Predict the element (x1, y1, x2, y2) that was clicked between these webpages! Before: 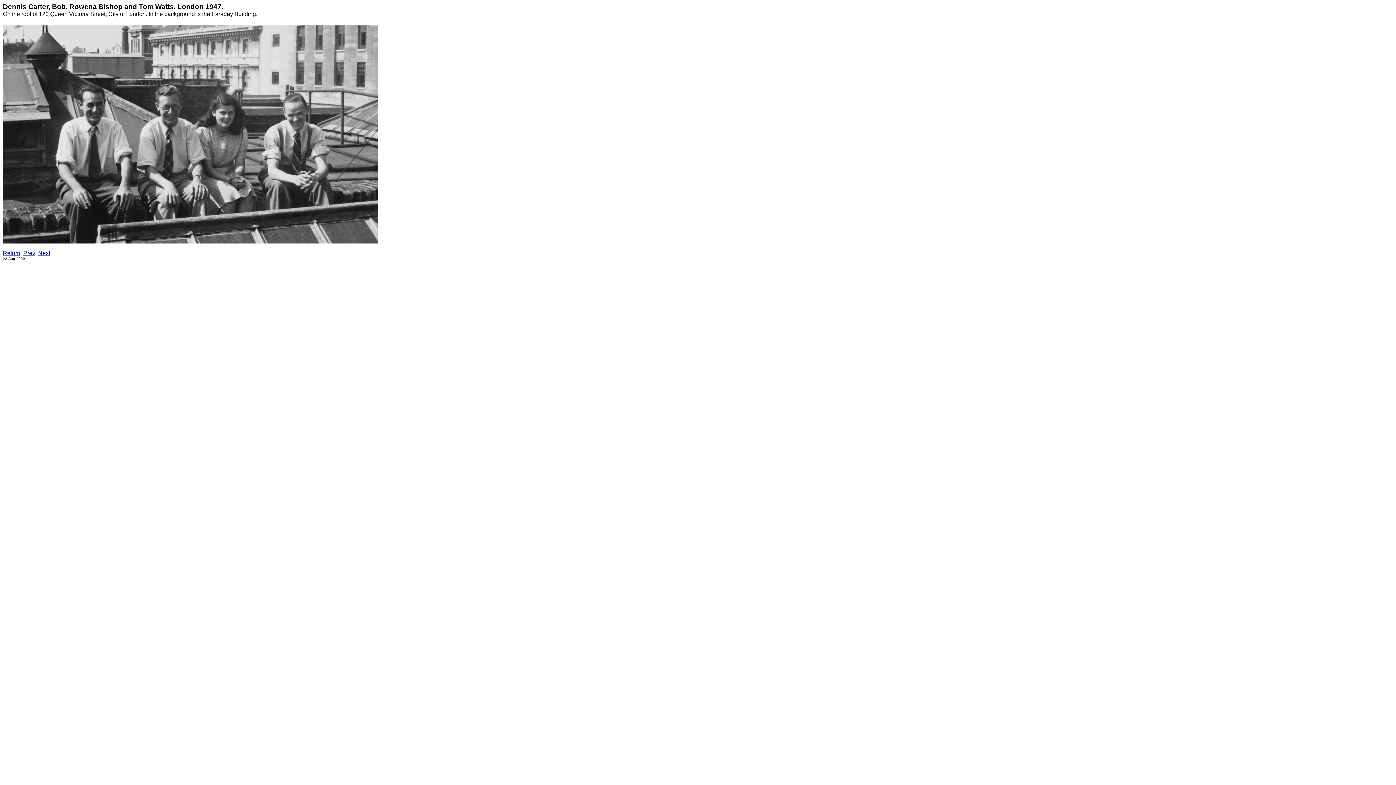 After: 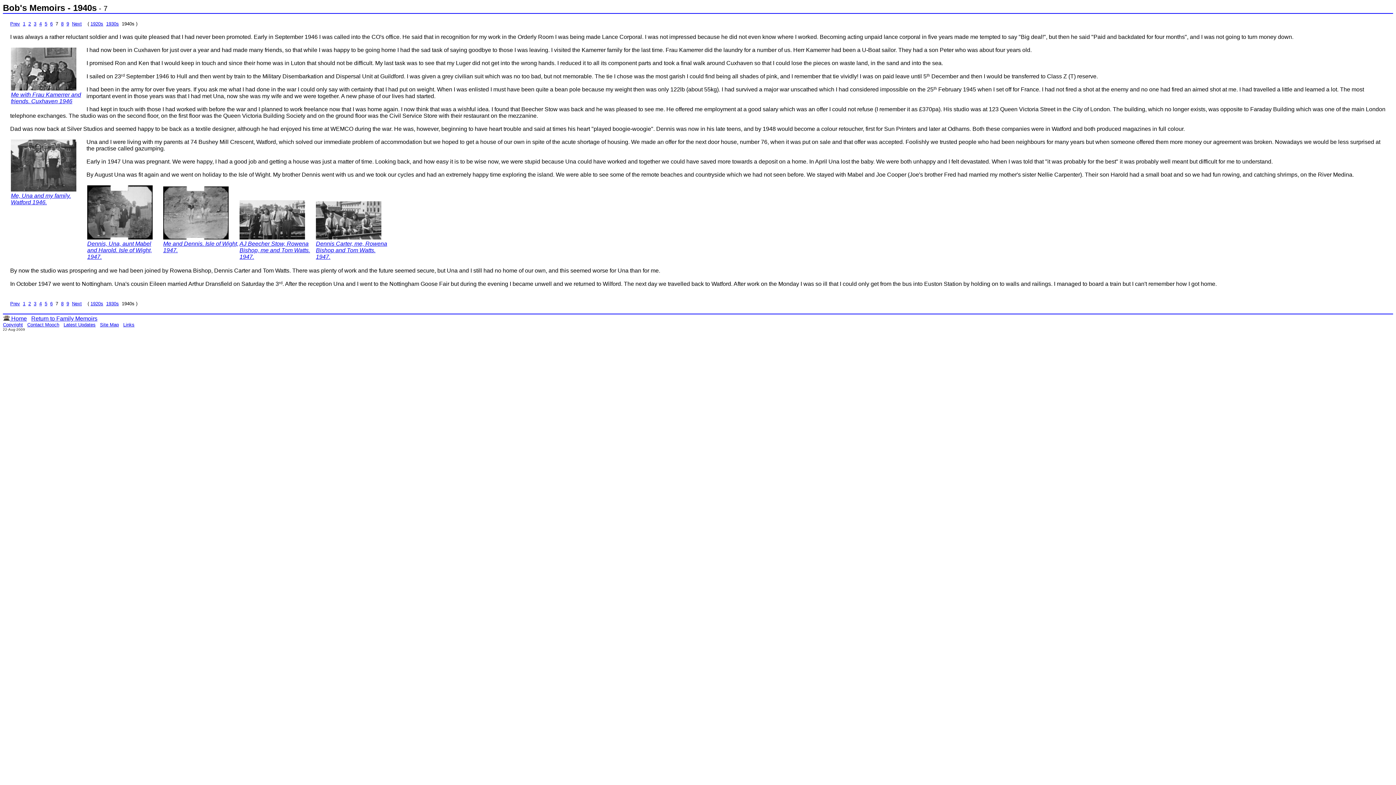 Action: bbox: (2, 250, 20, 256) label: Return